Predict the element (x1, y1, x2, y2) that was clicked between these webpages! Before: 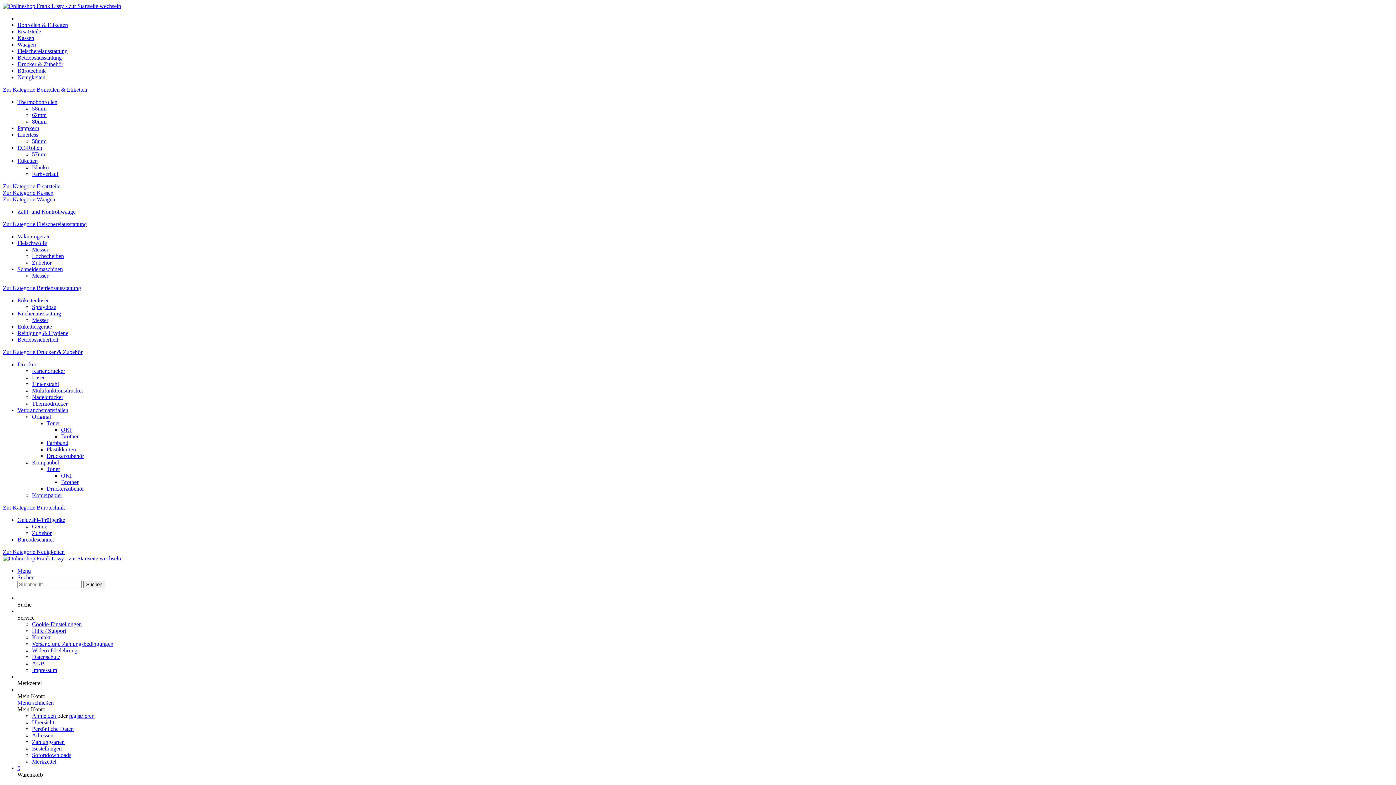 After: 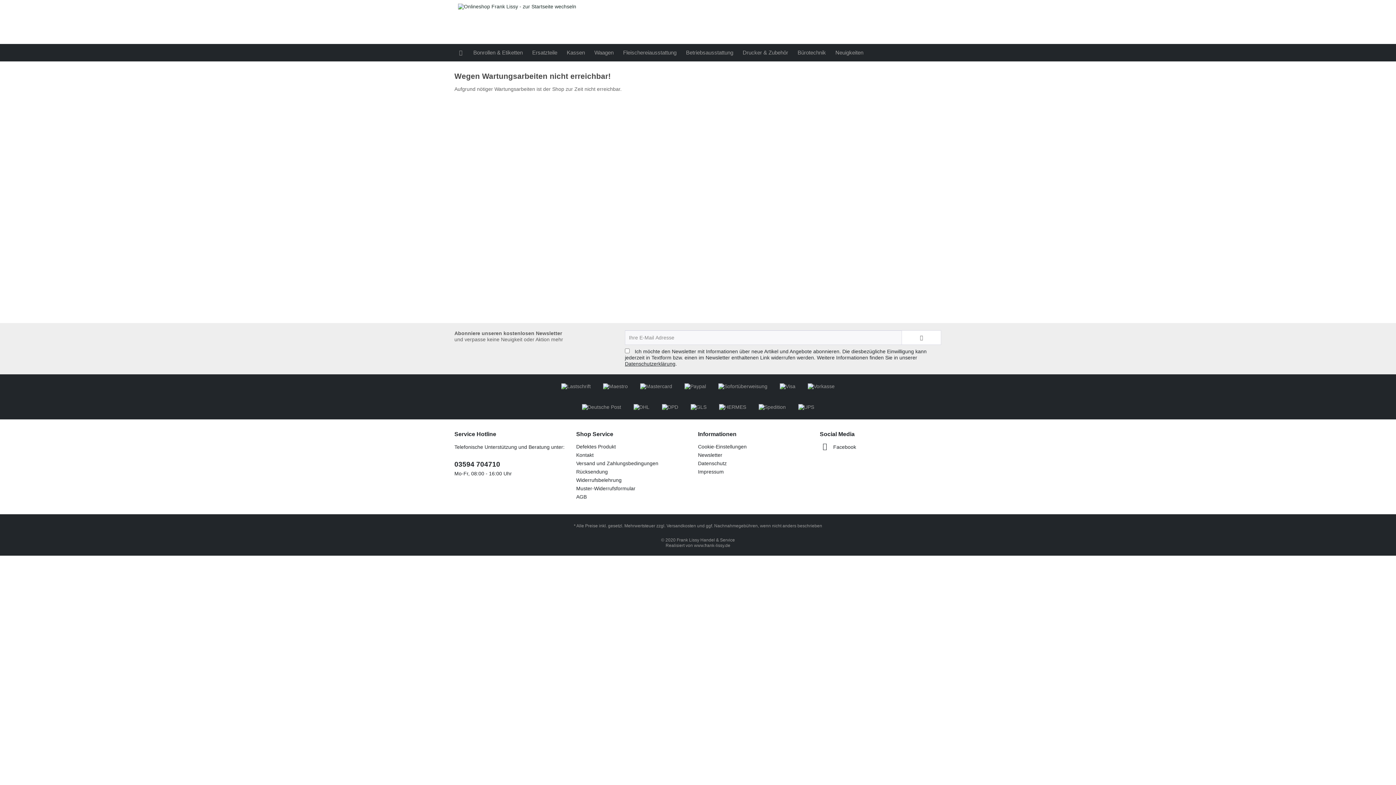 Action: bbox: (2, 2, 121, 9)